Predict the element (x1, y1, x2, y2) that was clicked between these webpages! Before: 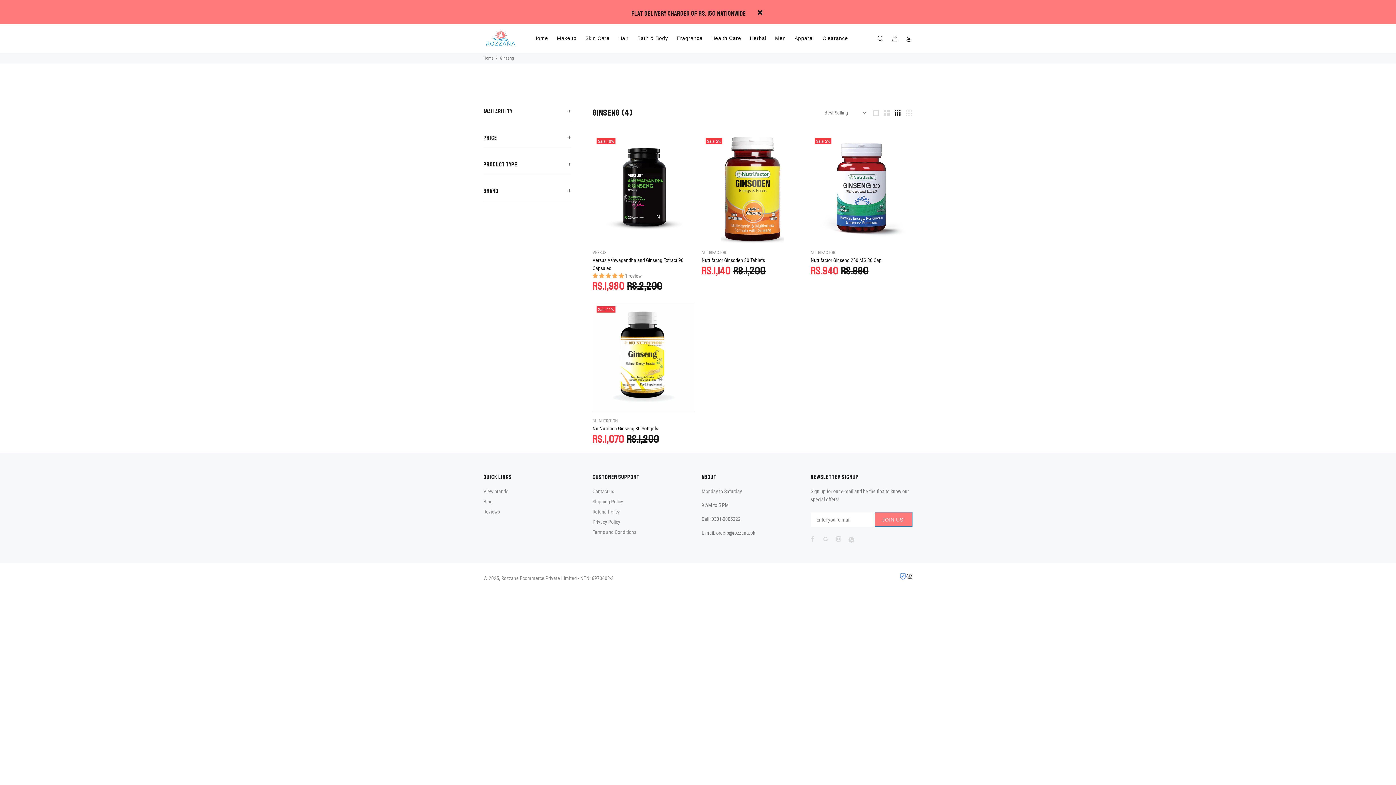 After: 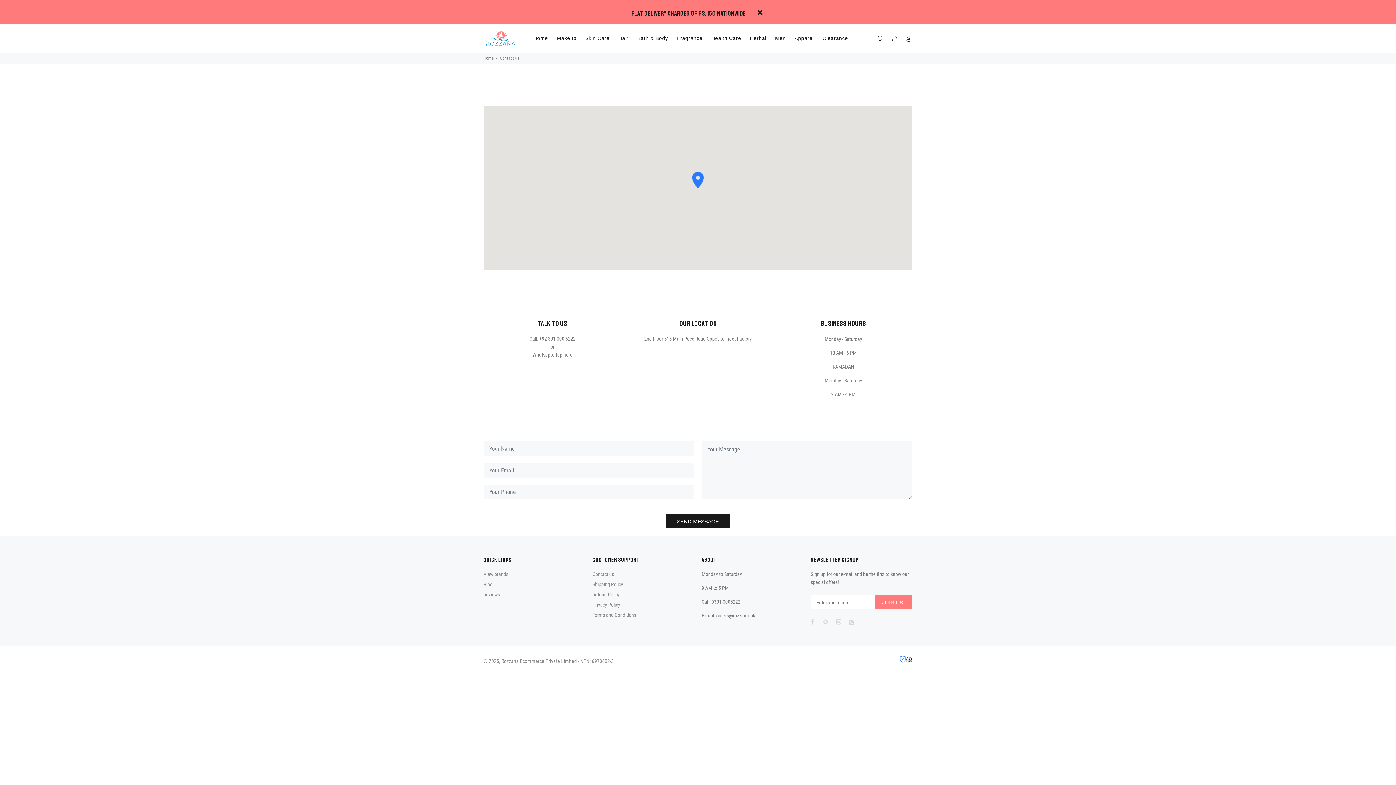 Action: bbox: (592, 486, 614, 496) label: Contact us